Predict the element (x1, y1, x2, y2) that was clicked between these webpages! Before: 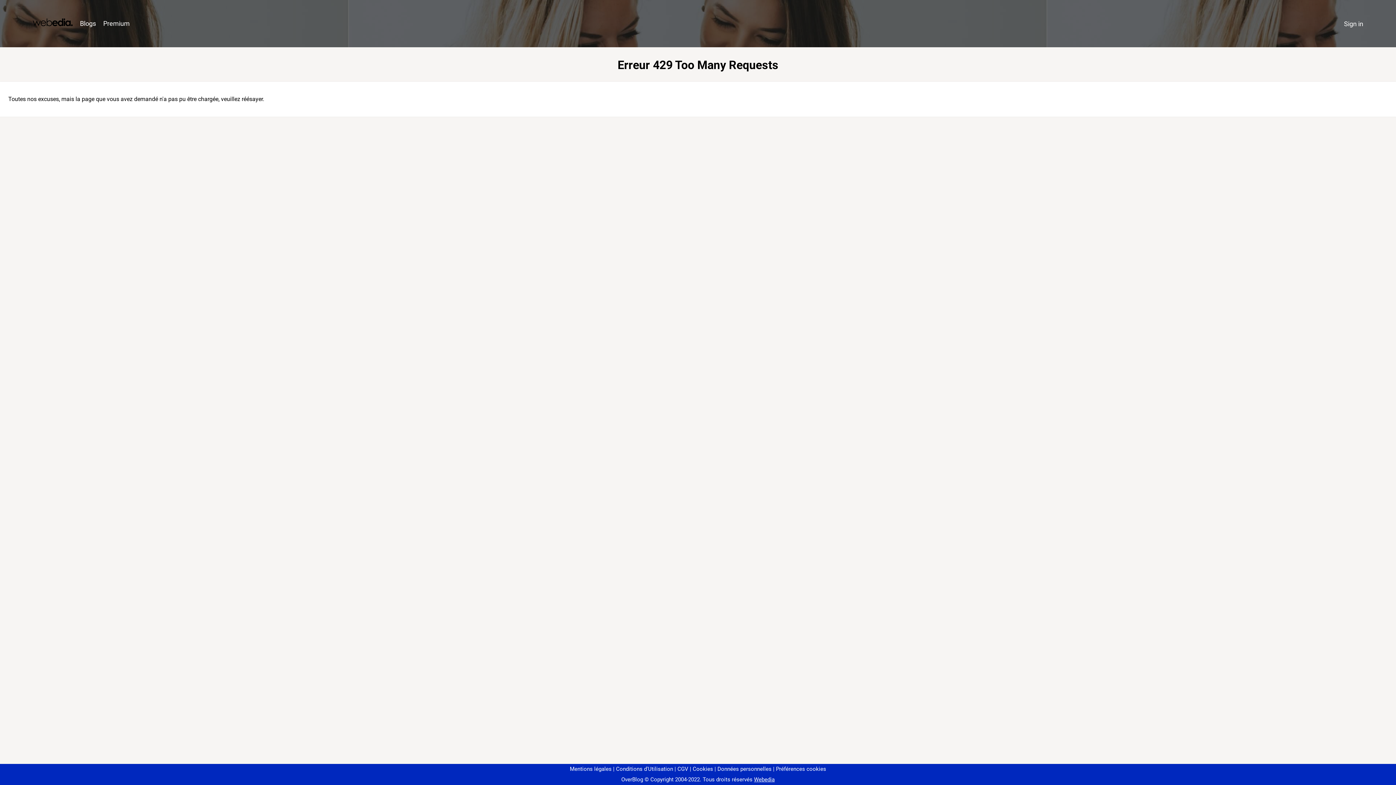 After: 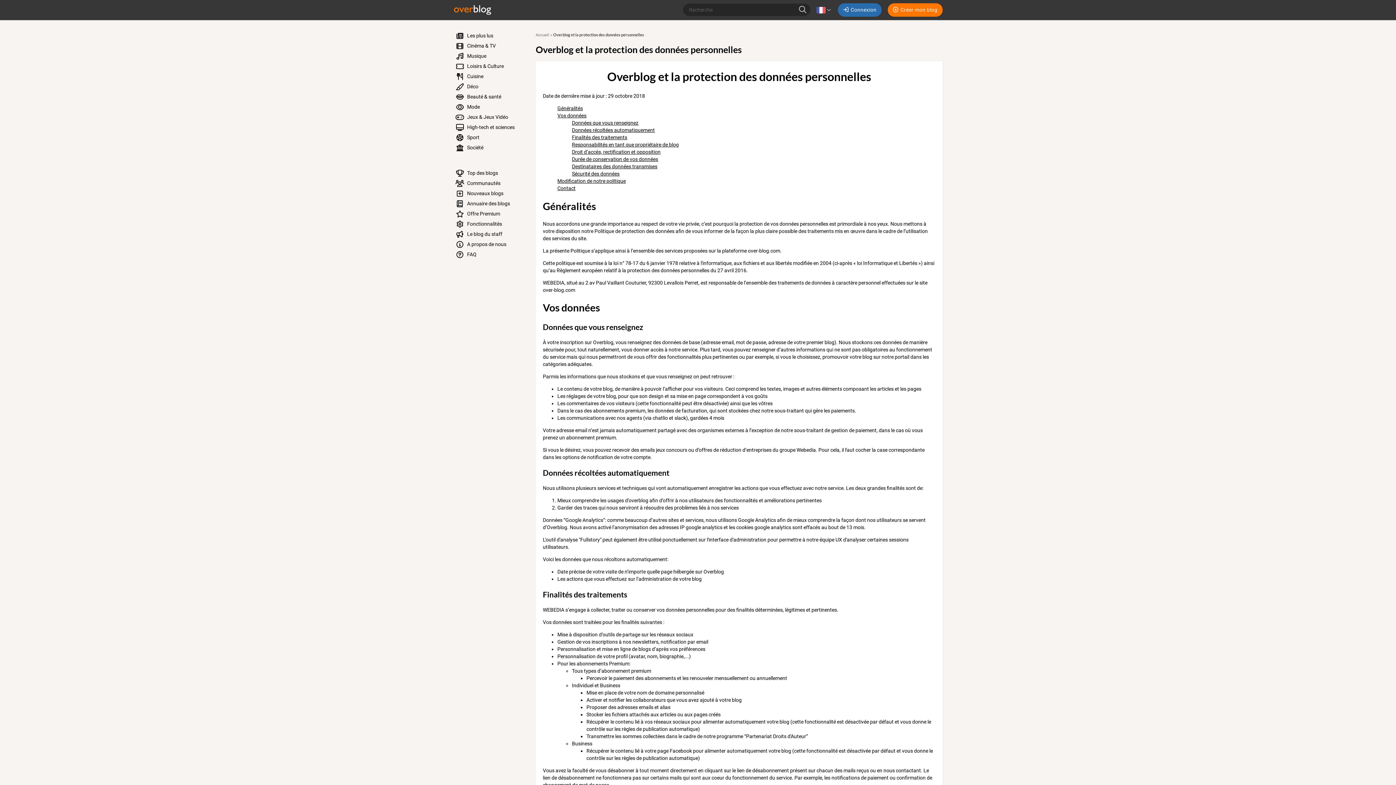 Action: label: Données personnelles bbox: (714, 766, 771, 772)